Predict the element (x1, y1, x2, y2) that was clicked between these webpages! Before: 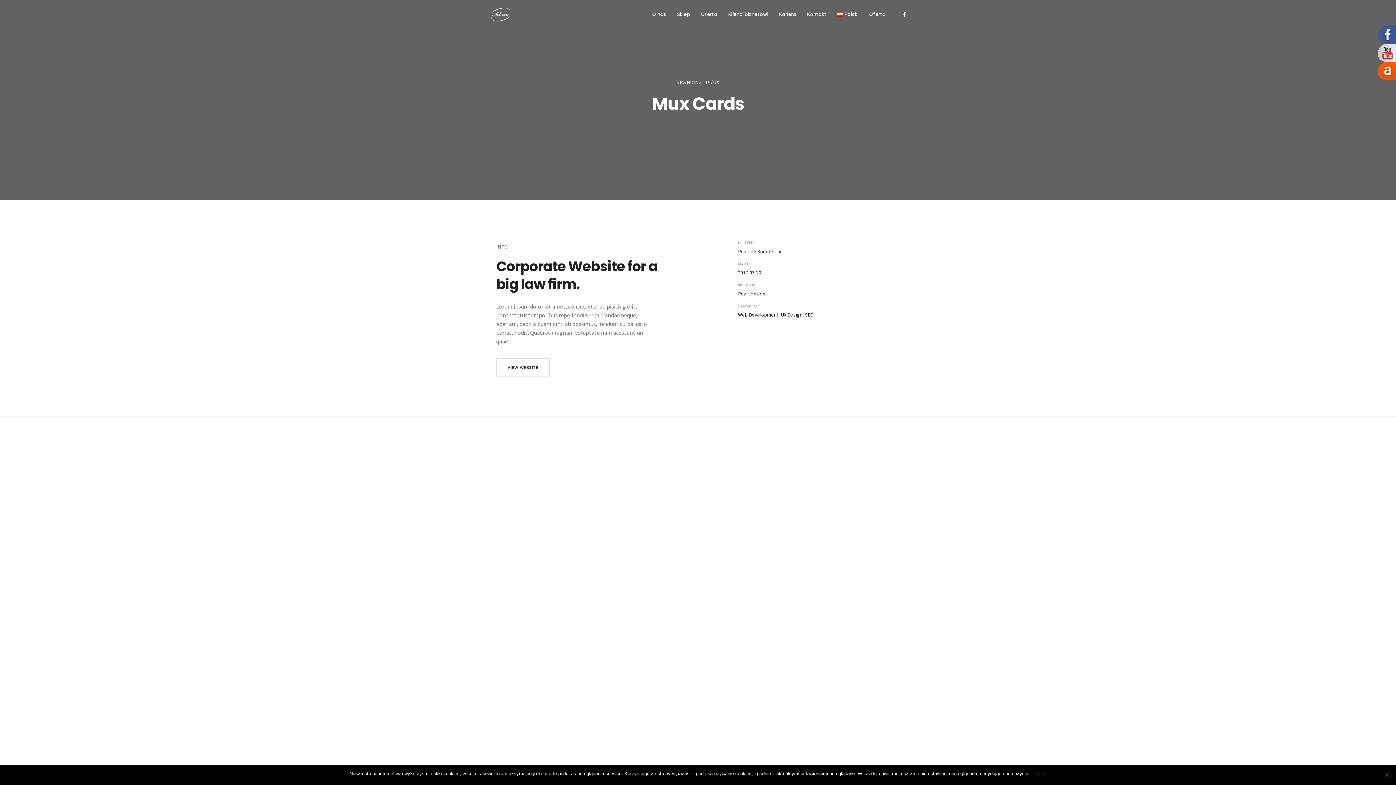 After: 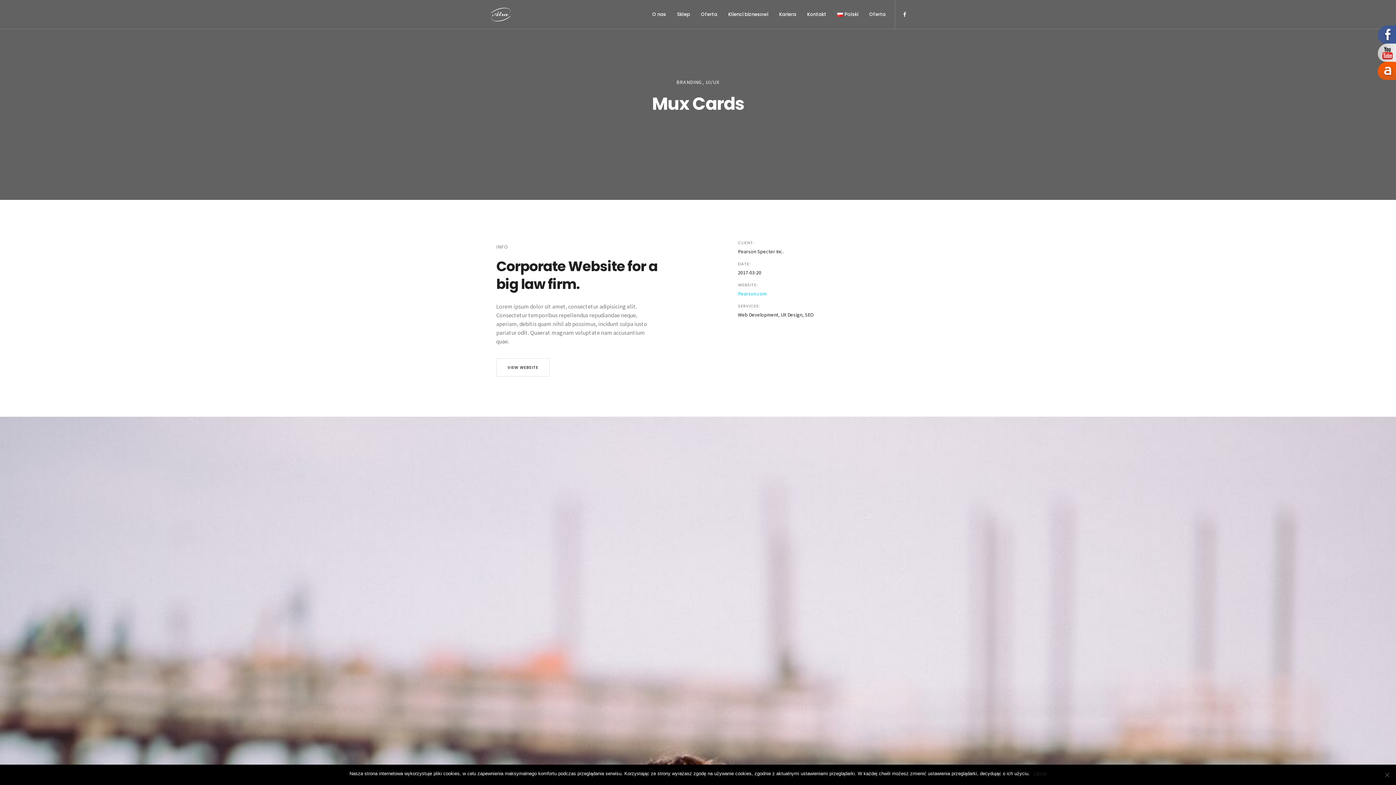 Action: bbox: (738, 290, 766, 297) label: Pearson.com